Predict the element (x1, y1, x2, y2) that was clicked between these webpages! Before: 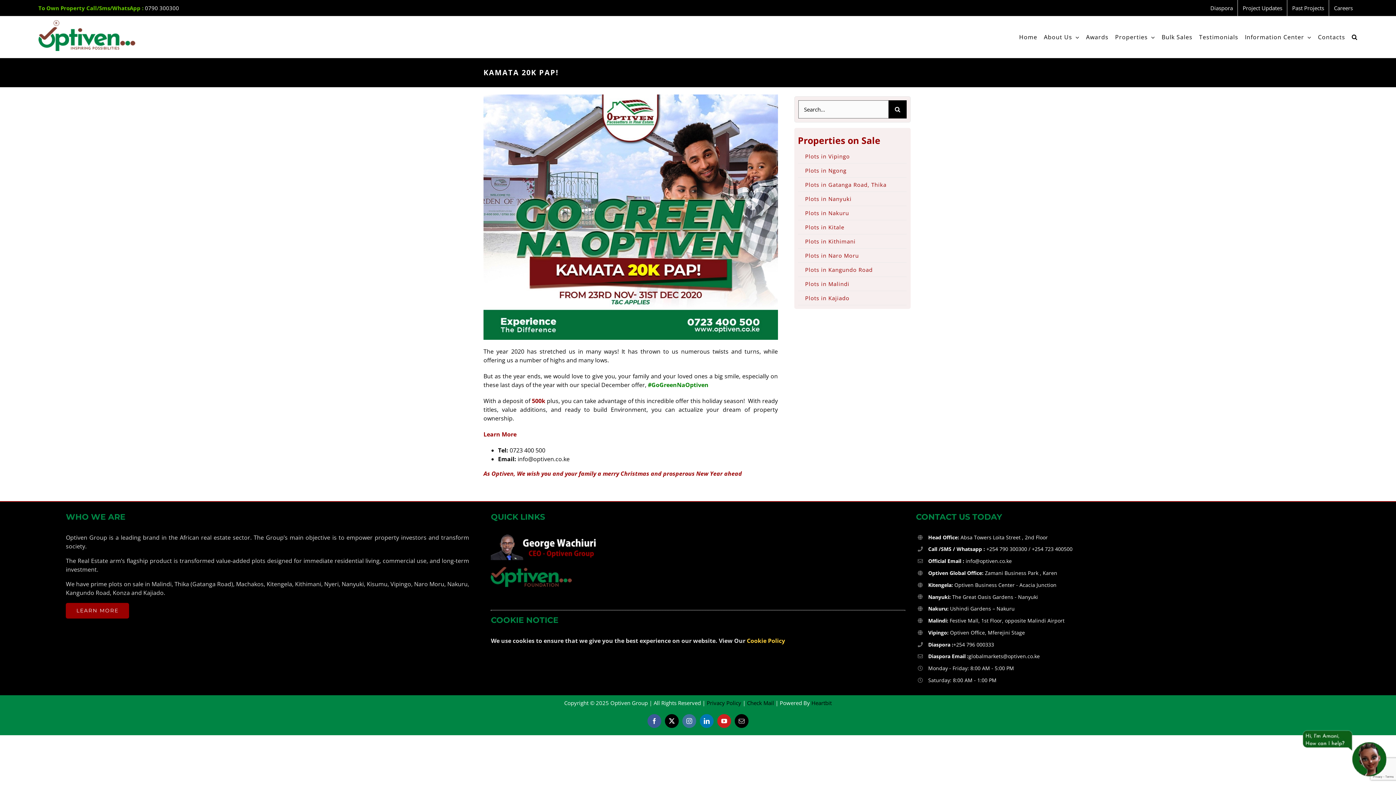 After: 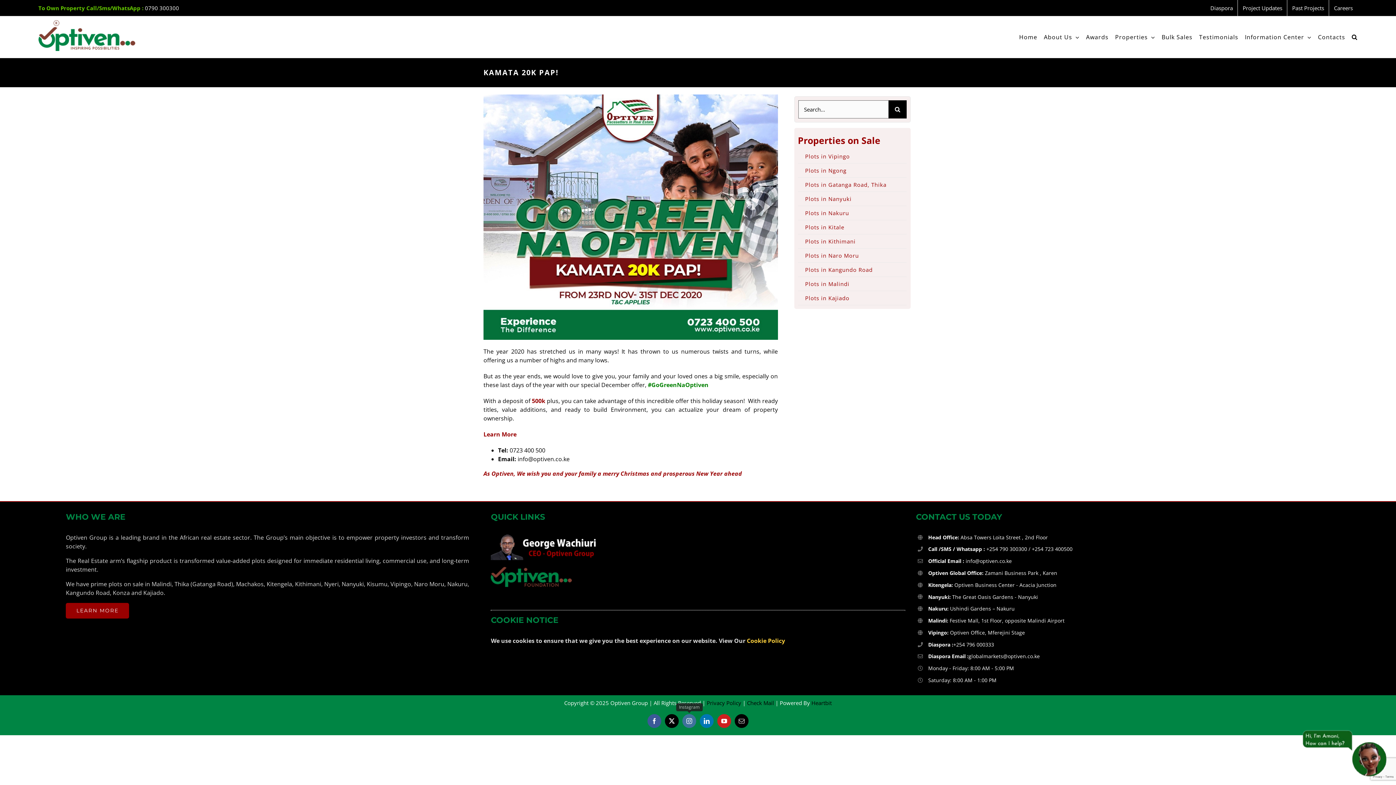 Action: label: Instagram bbox: (682, 714, 696, 728)